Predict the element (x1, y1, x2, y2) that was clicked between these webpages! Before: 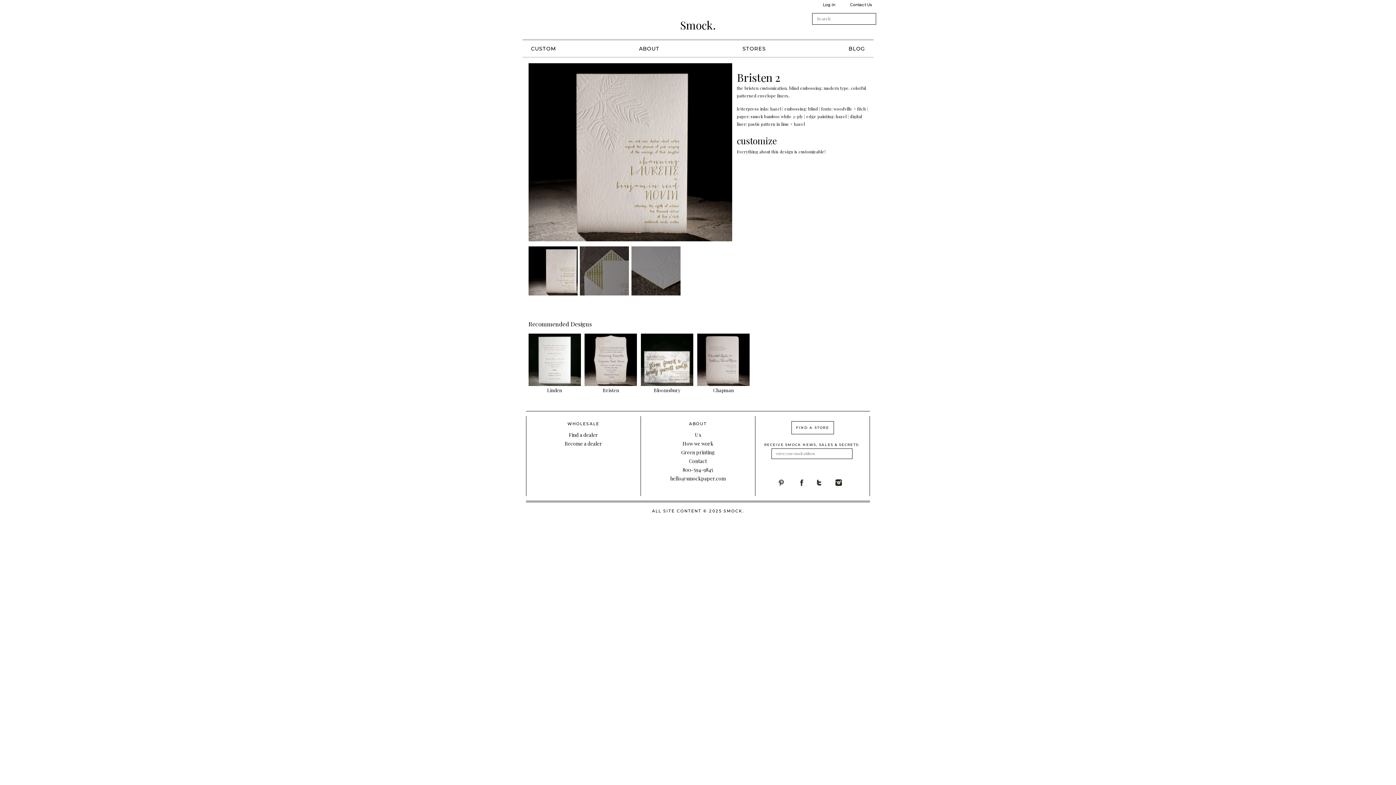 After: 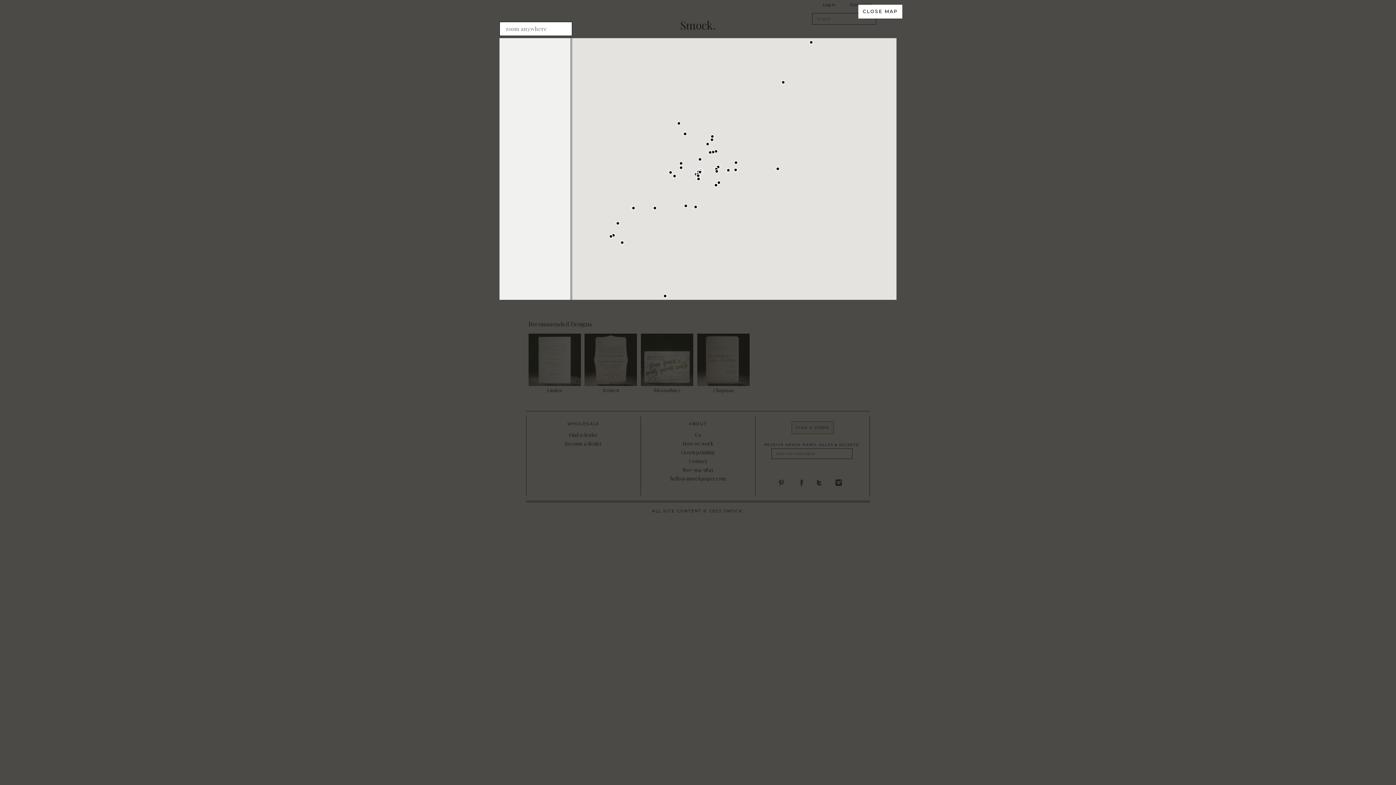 Action: label: FIND A STORE bbox: (791, 421, 834, 434)